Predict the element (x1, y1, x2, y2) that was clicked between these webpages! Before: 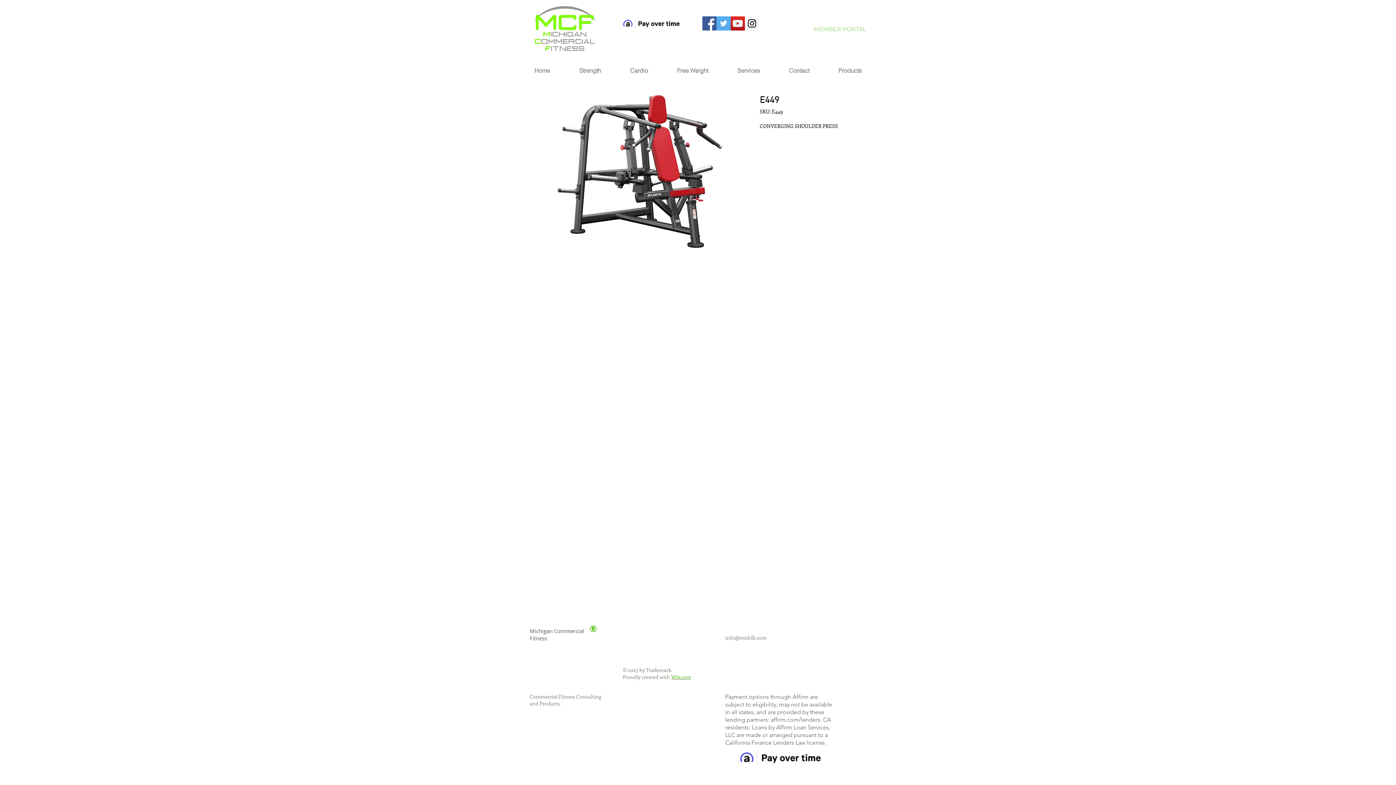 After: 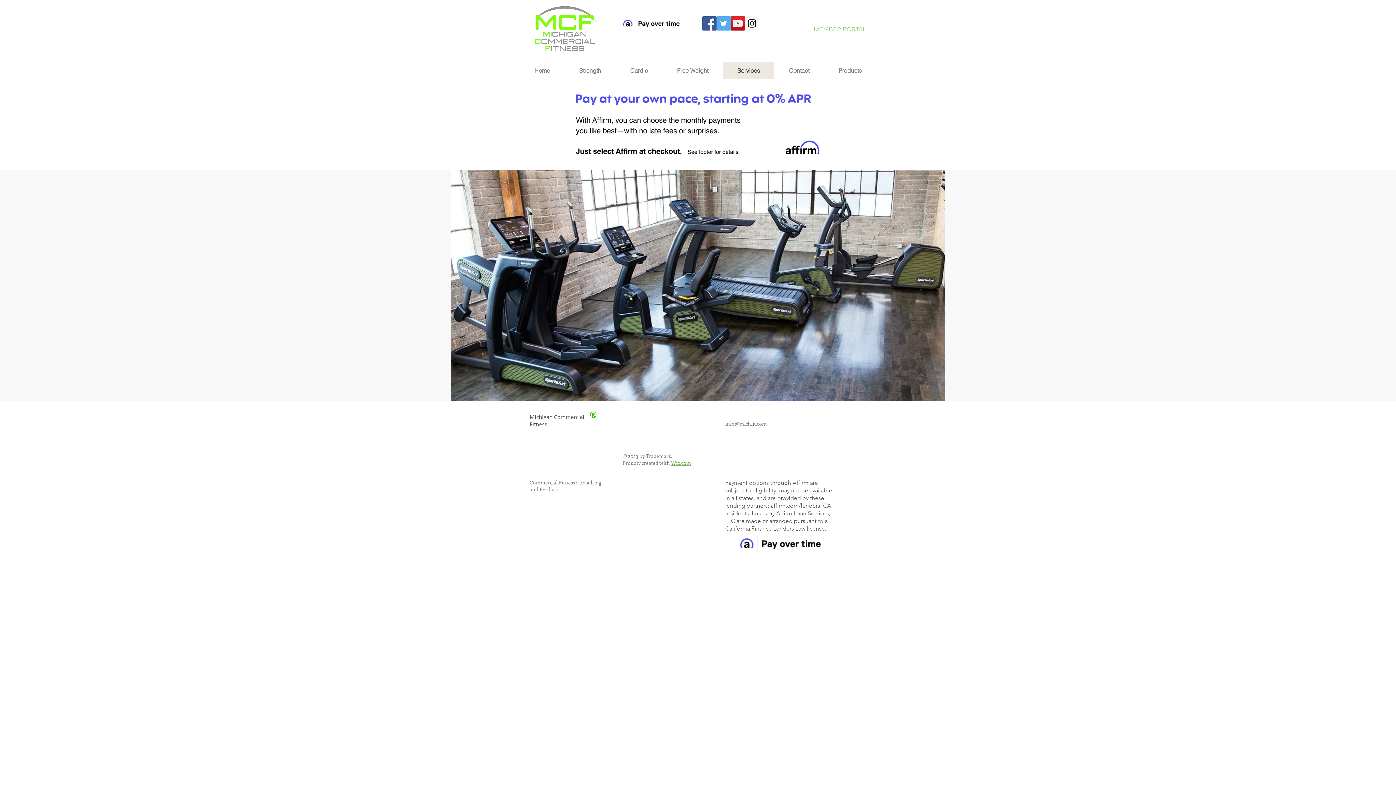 Action: bbox: (619, 15, 684, 30)